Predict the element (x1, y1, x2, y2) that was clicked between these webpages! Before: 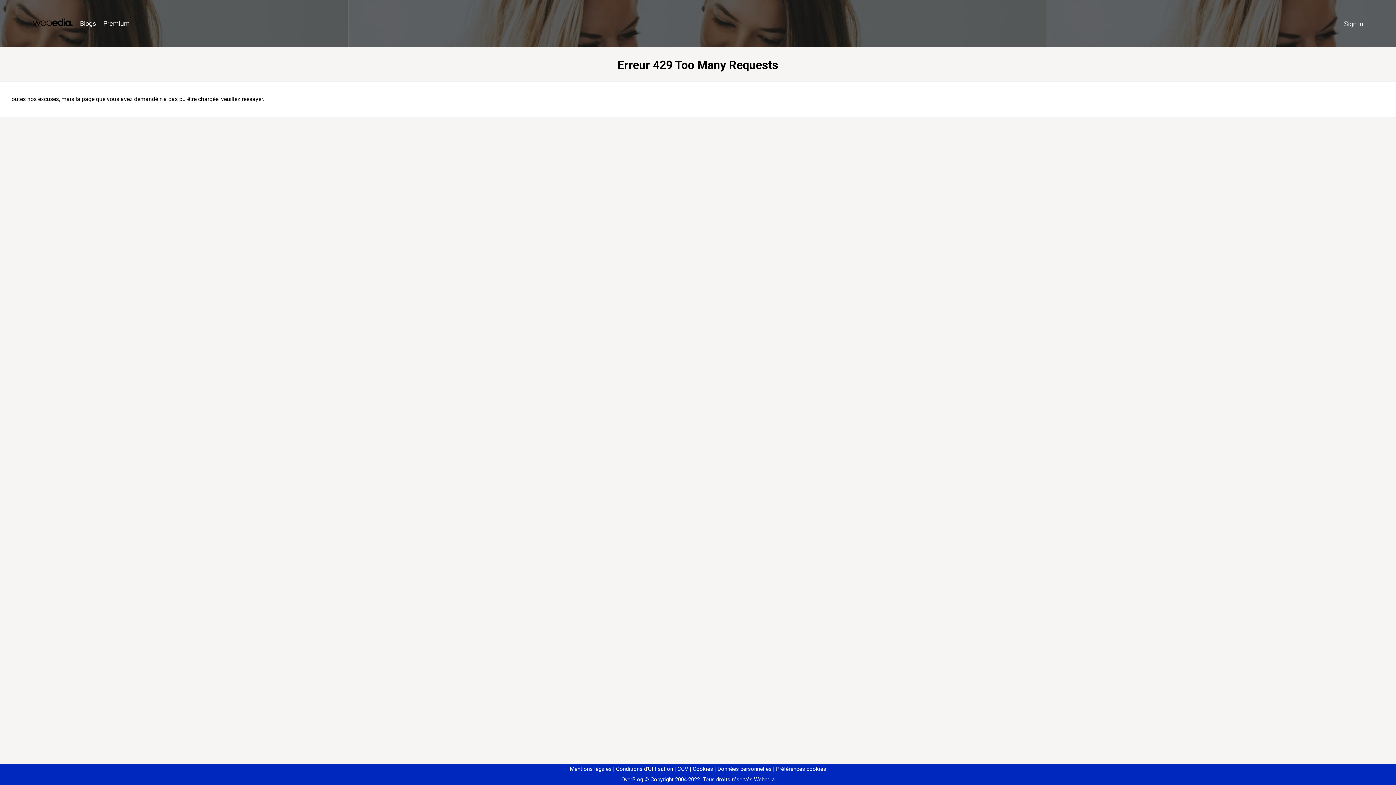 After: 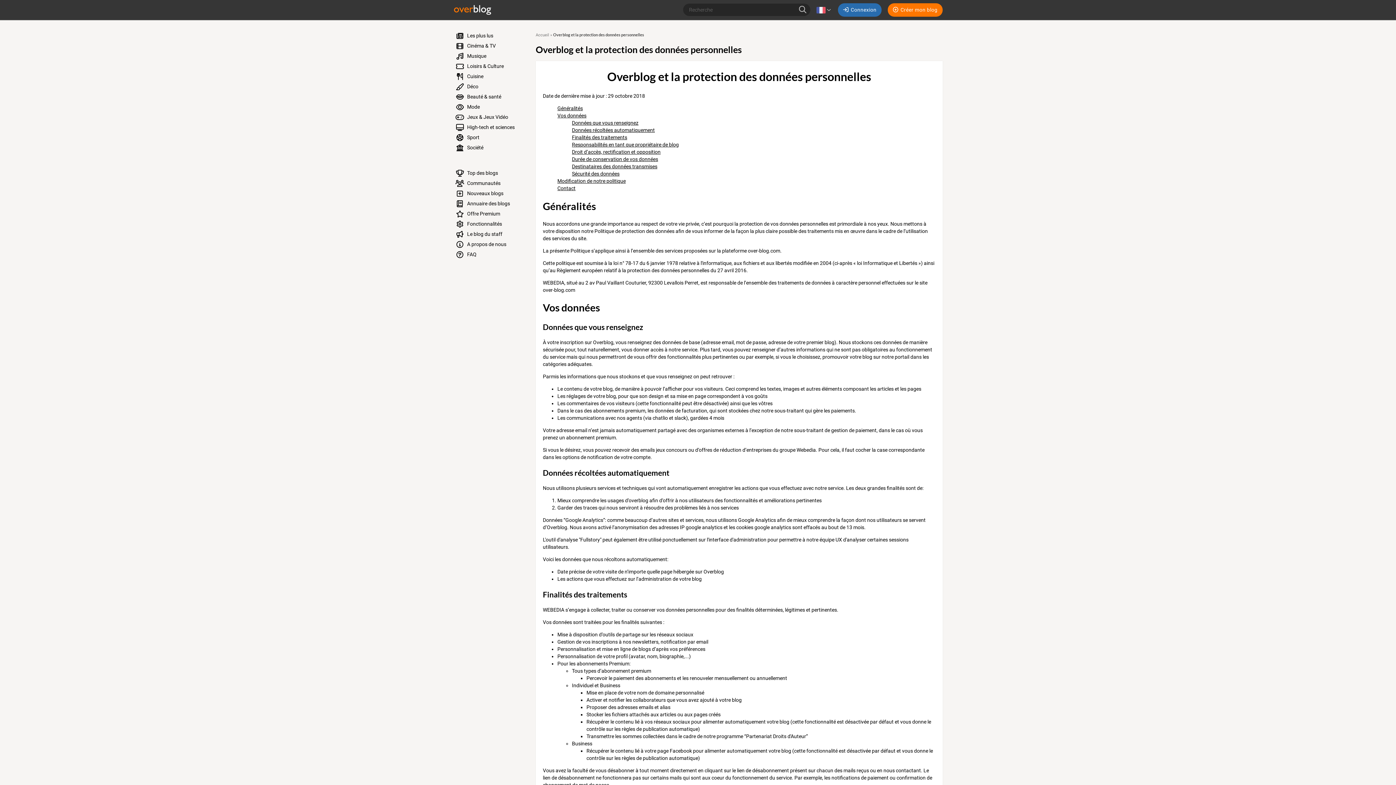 Action: bbox: (714, 766, 771, 772) label: Données personnelles